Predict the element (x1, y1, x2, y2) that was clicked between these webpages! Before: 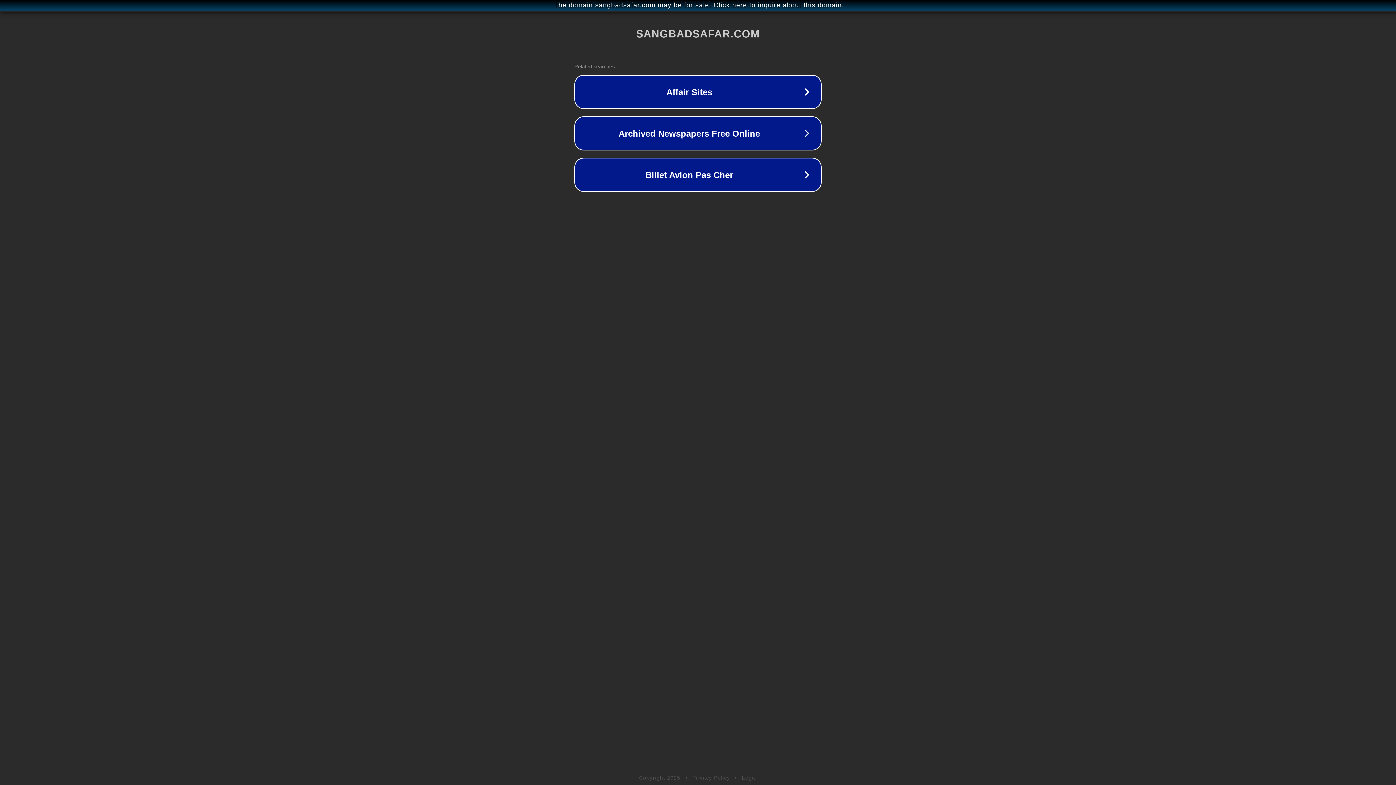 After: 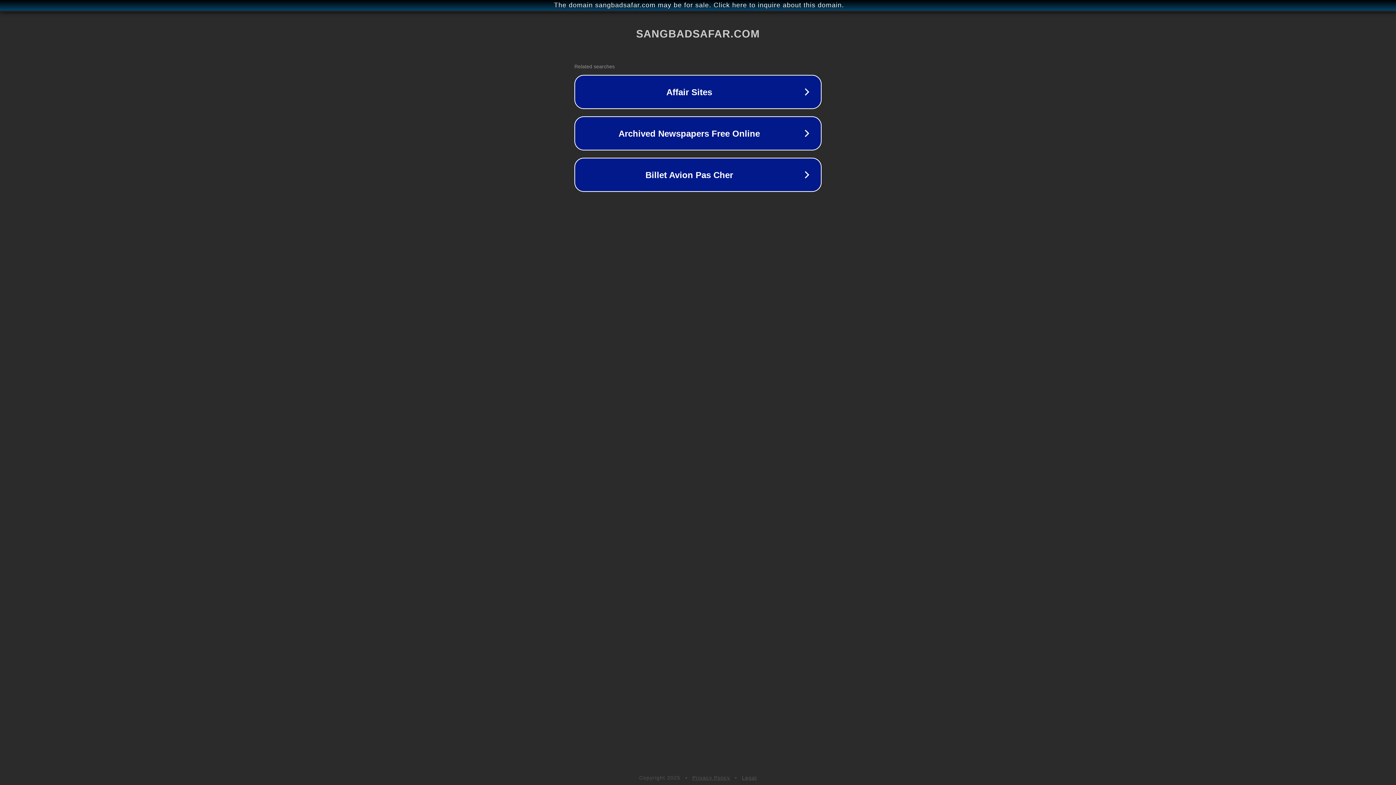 Action: label: Privacy Policy bbox: (692, 775, 730, 781)